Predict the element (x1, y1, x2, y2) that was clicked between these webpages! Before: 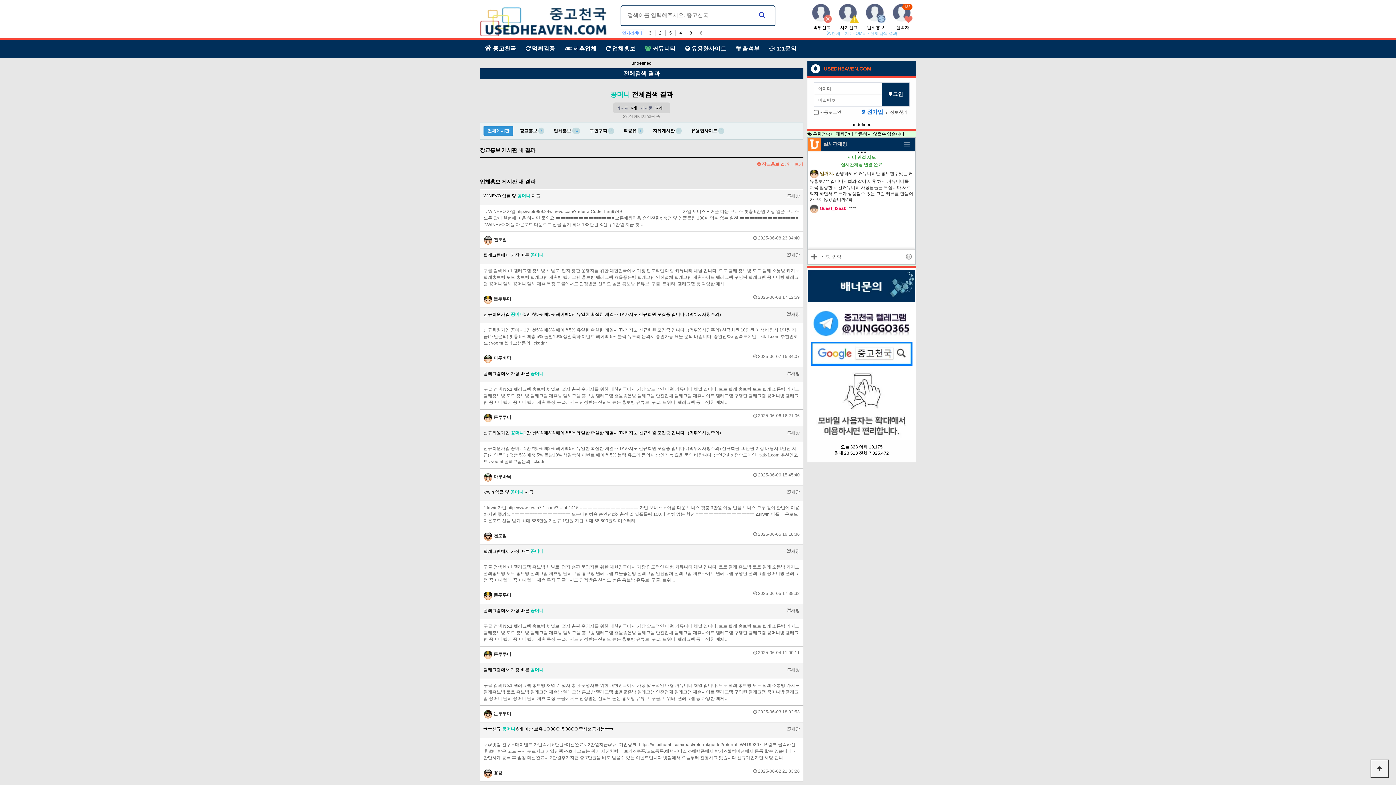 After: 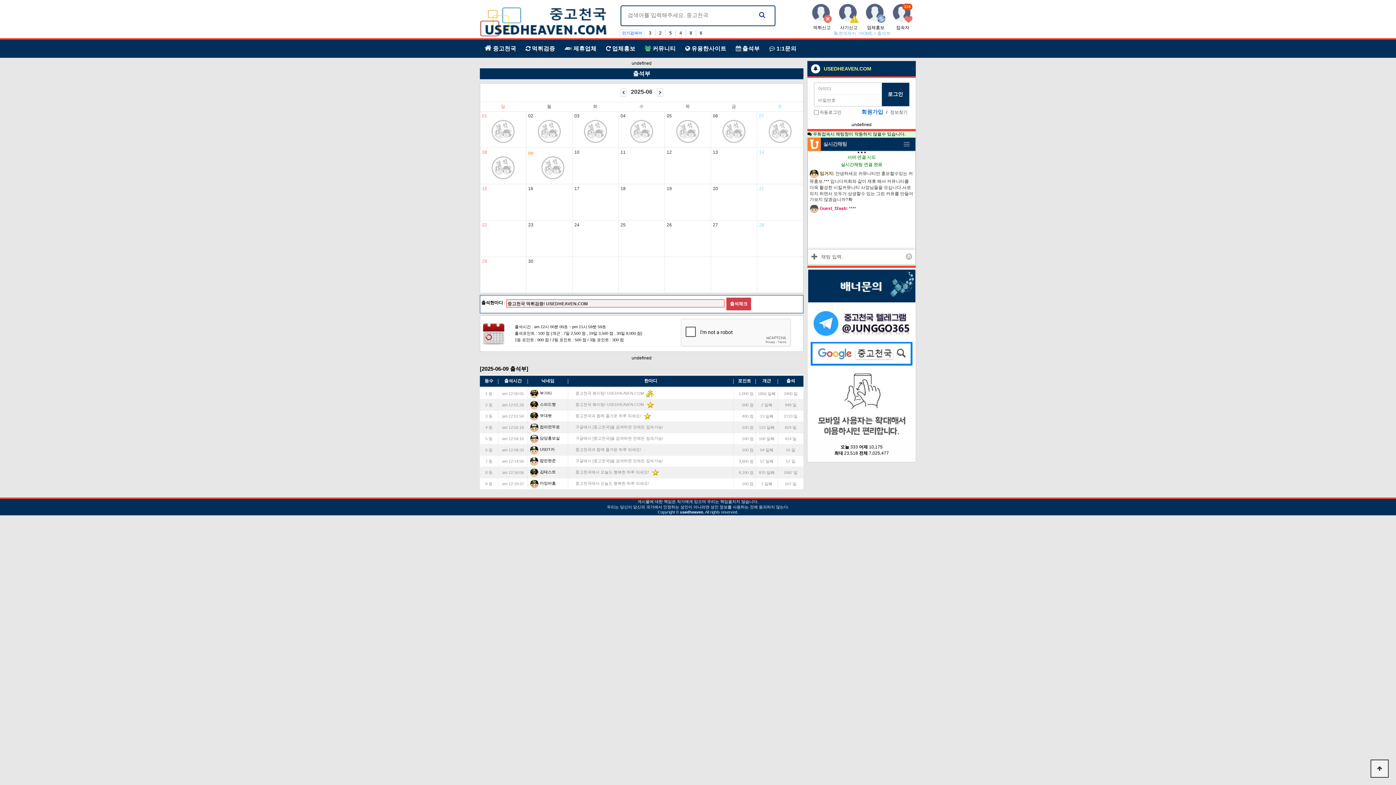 Action: bbox: (736, 39, 760, 57) label:  출석부